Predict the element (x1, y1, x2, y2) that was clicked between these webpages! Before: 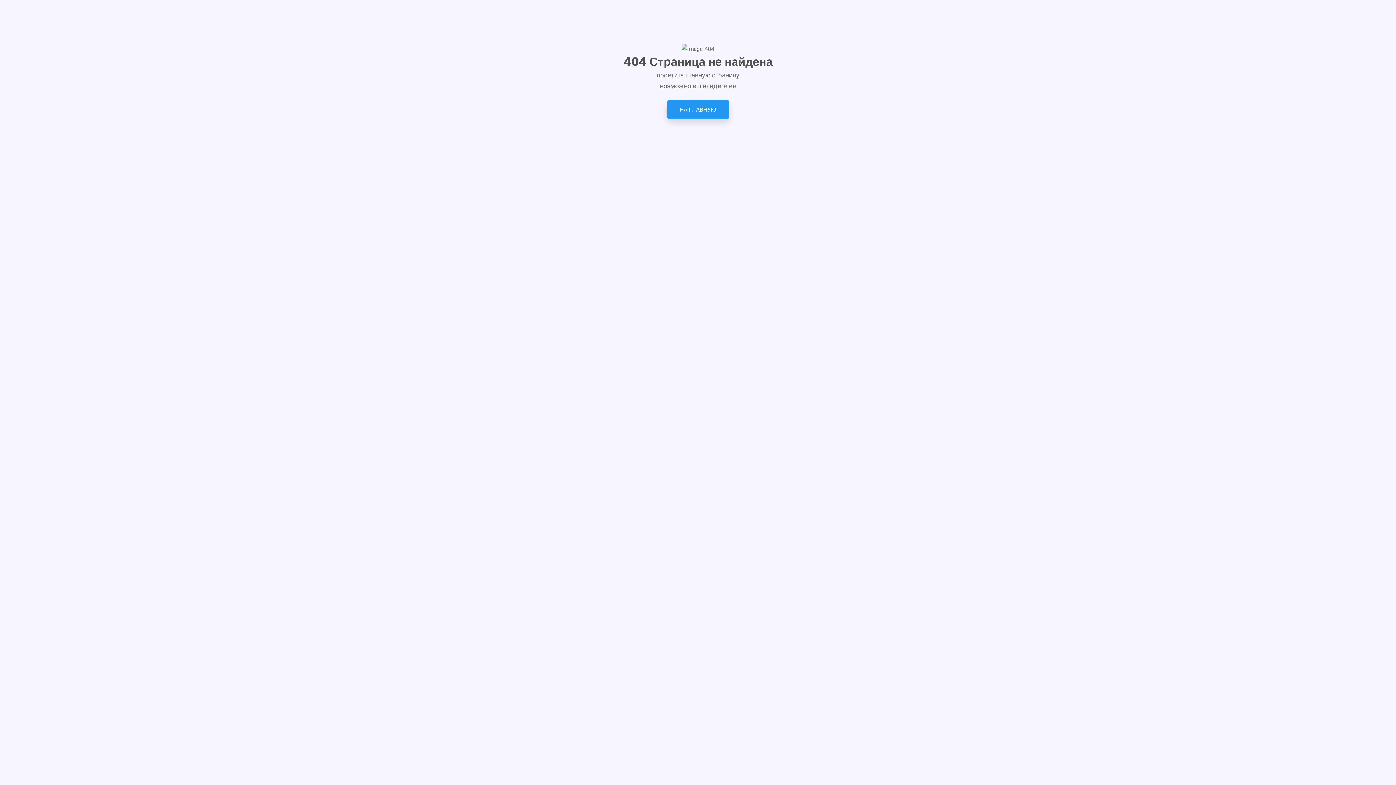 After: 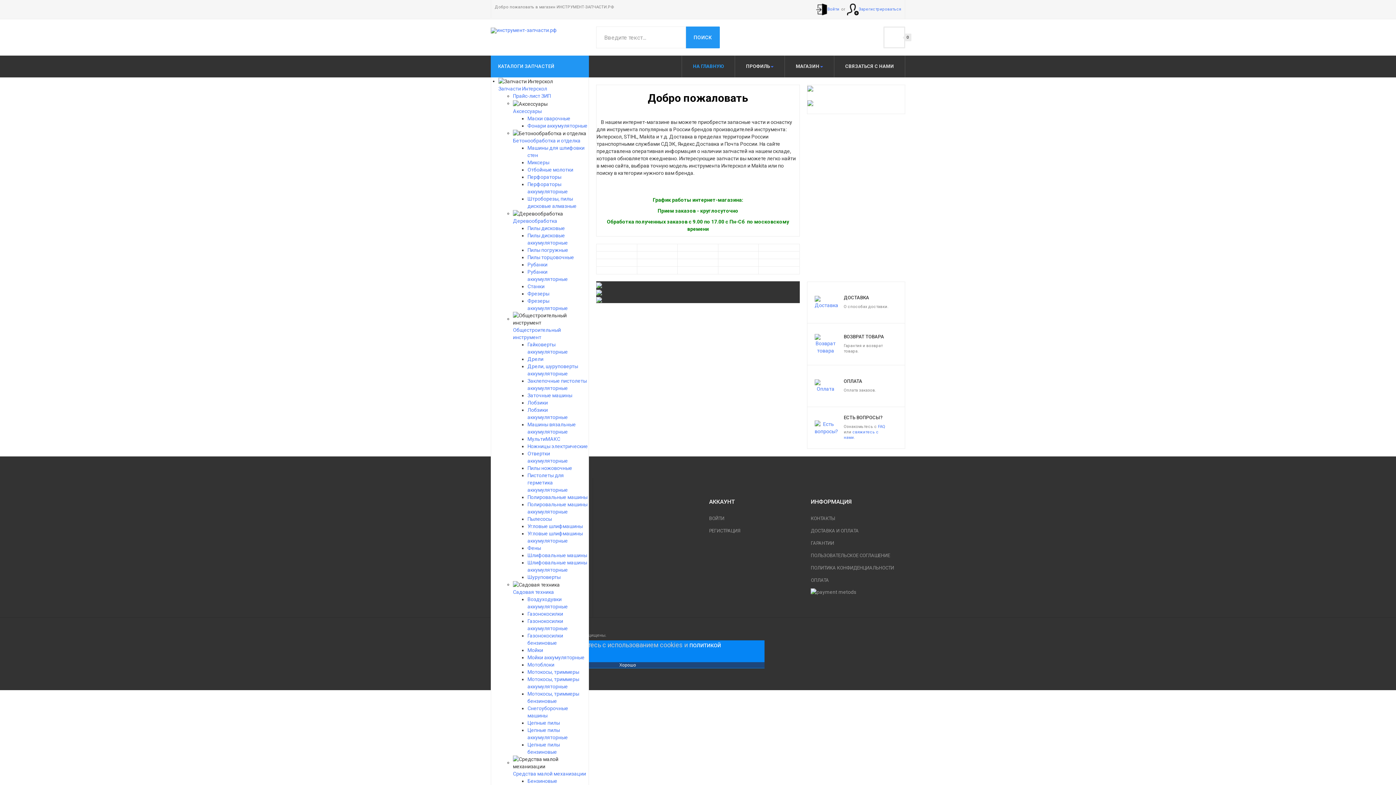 Action: bbox: (667, 100, 729, 119) label: НА ГЛАВНУЮ